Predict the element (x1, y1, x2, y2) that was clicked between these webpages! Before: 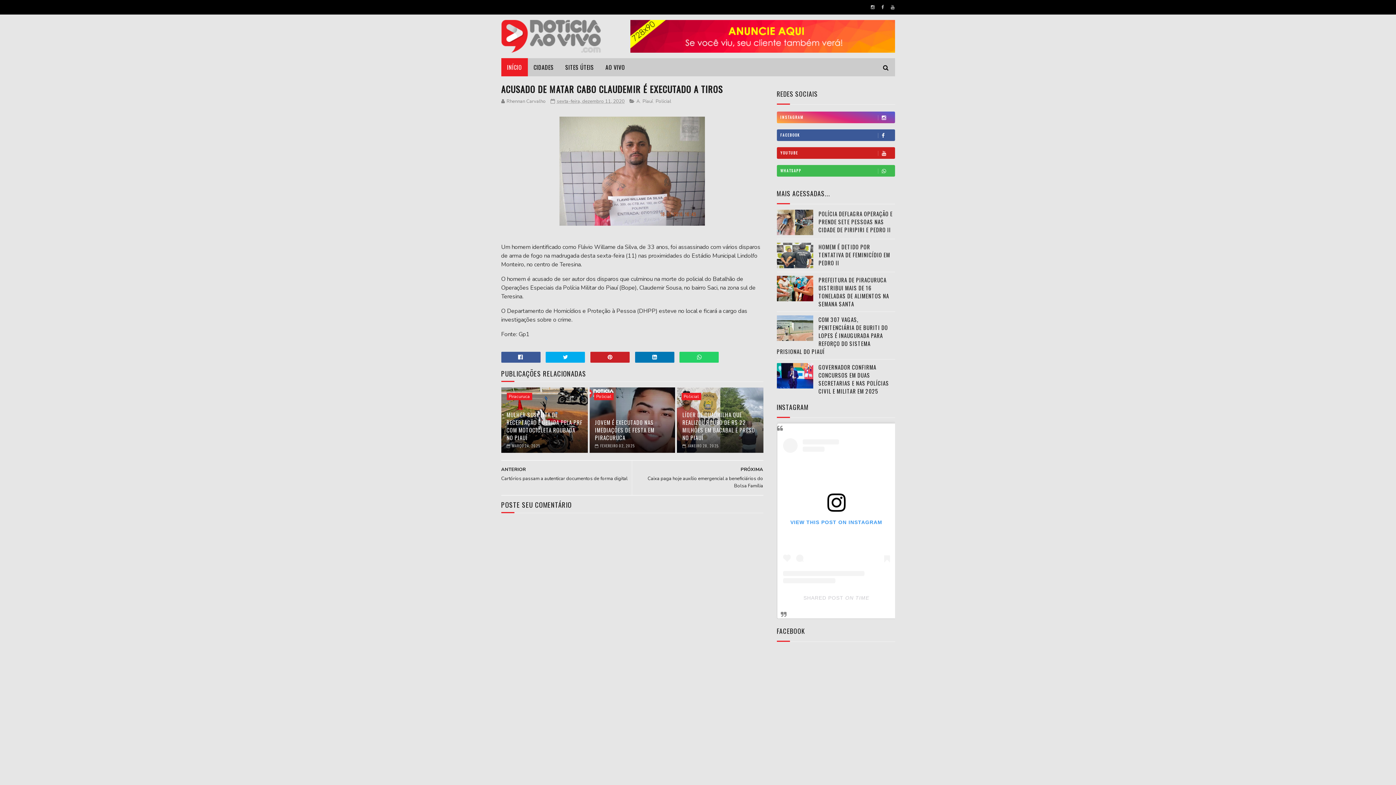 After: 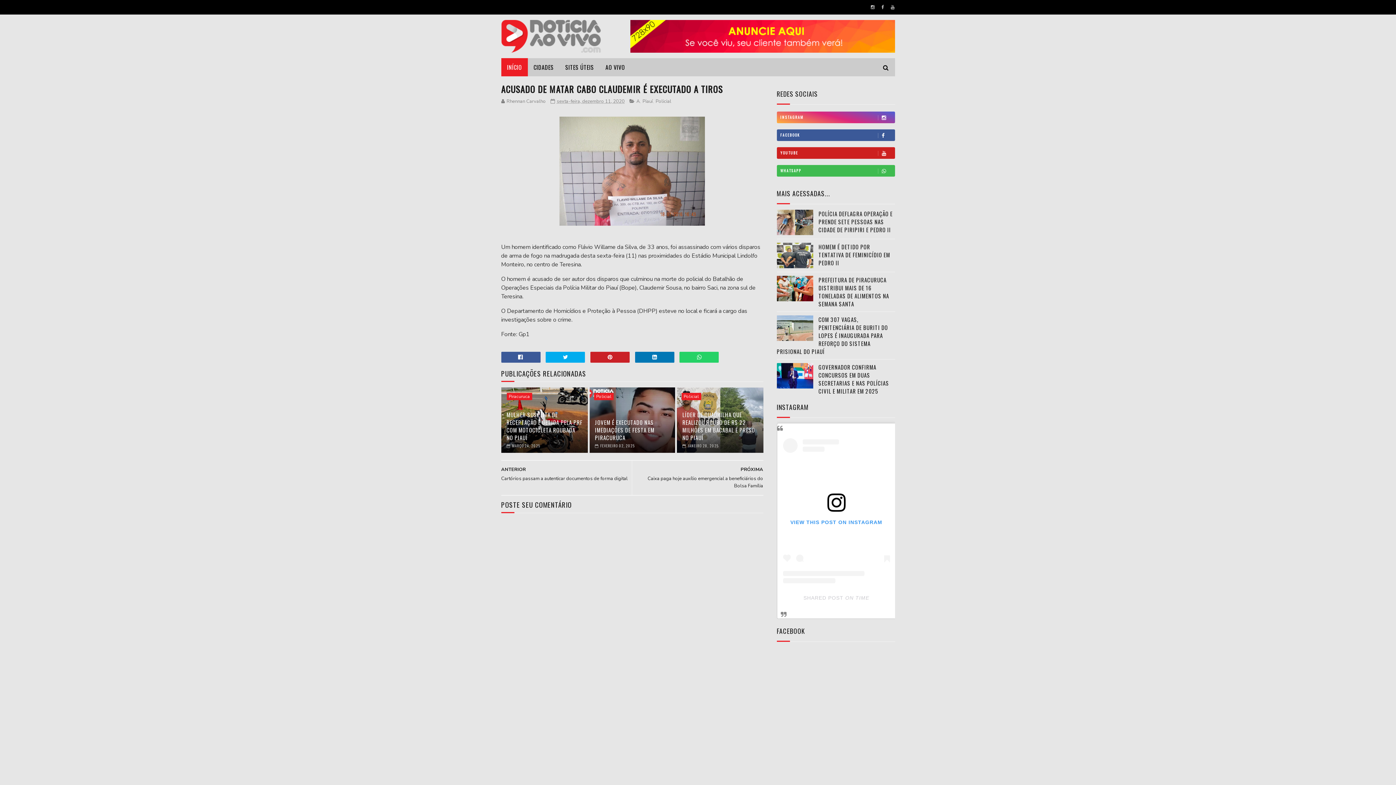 Action: label: YOUTUBE bbox: (776, 147, 895, 158)